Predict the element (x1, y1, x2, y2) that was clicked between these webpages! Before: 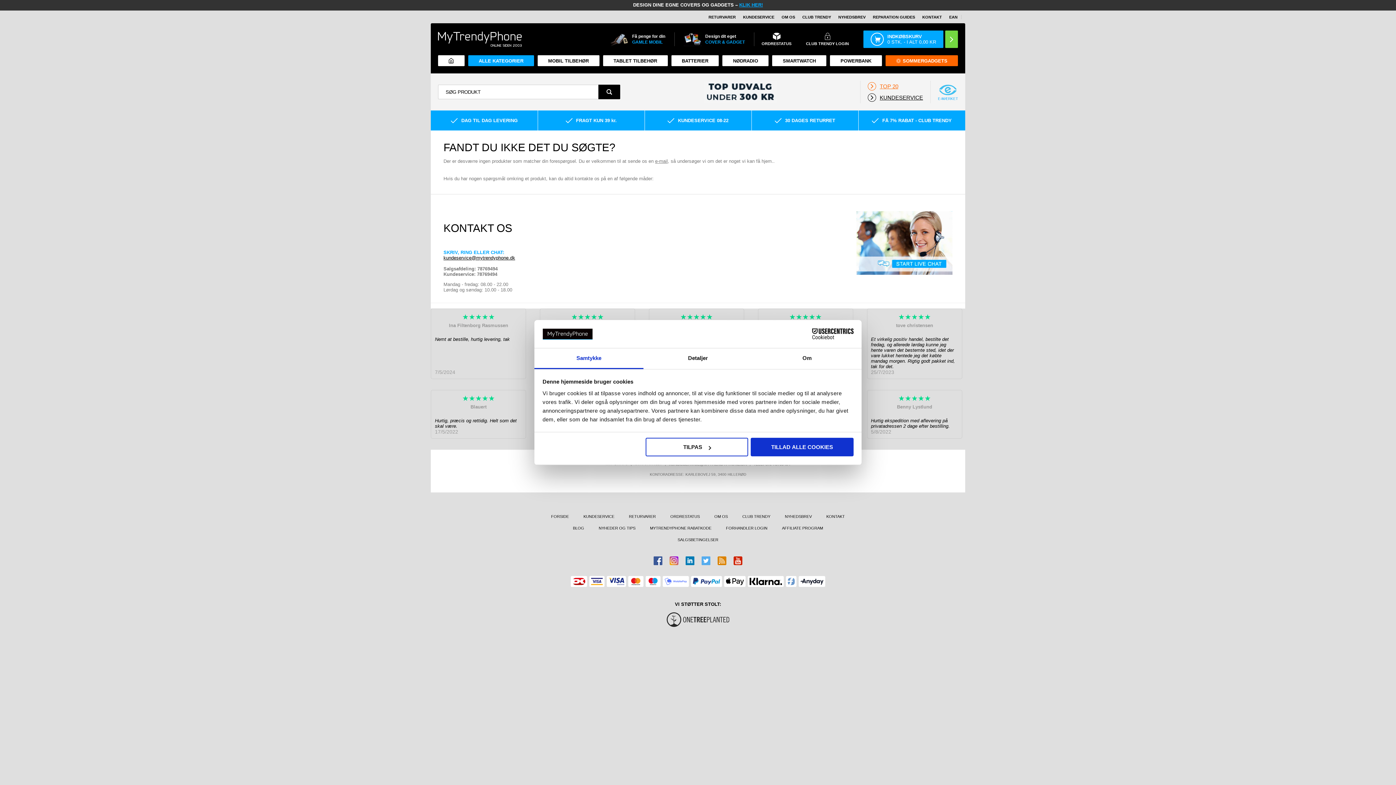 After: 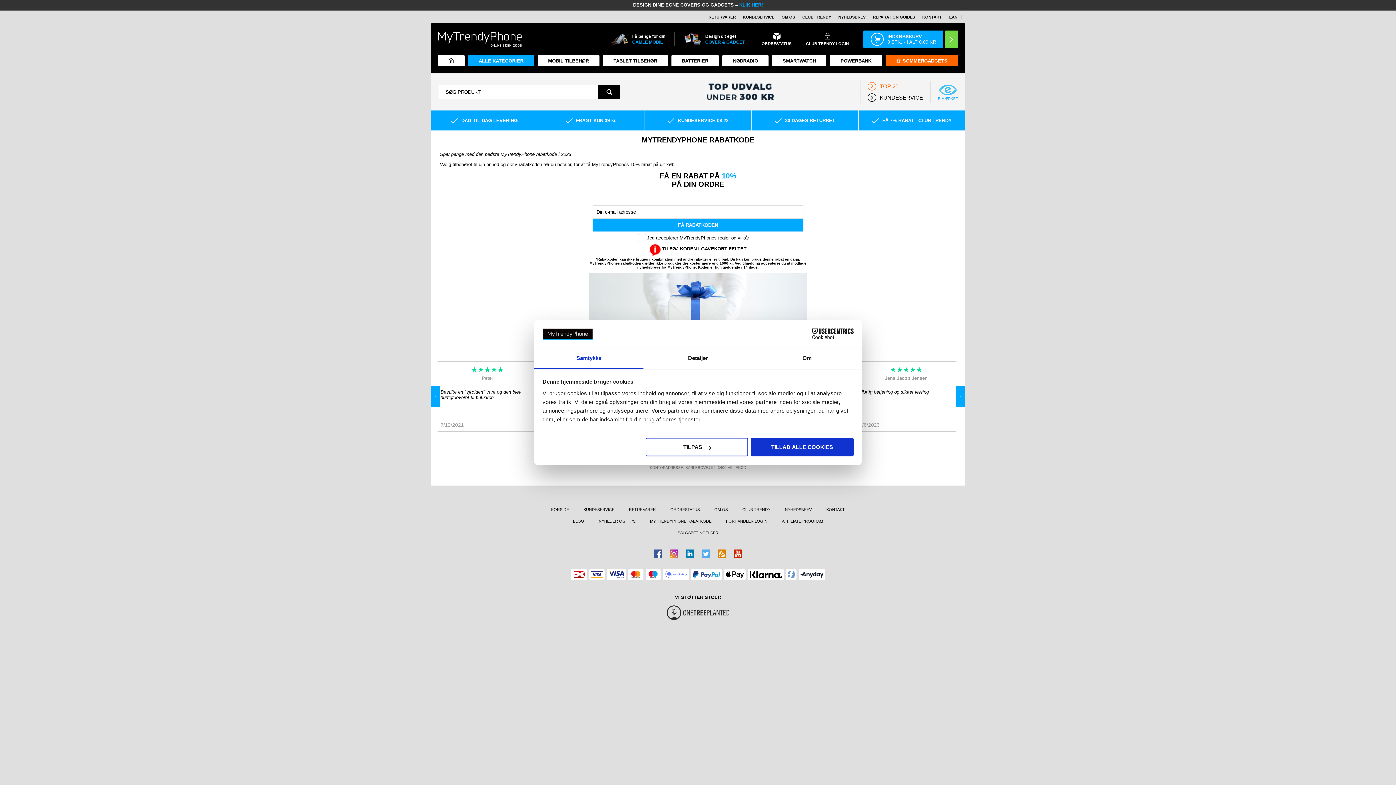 Action: label: MYTRENDYPHONE RABATKODE bbox: (642, 526, 718, 537)